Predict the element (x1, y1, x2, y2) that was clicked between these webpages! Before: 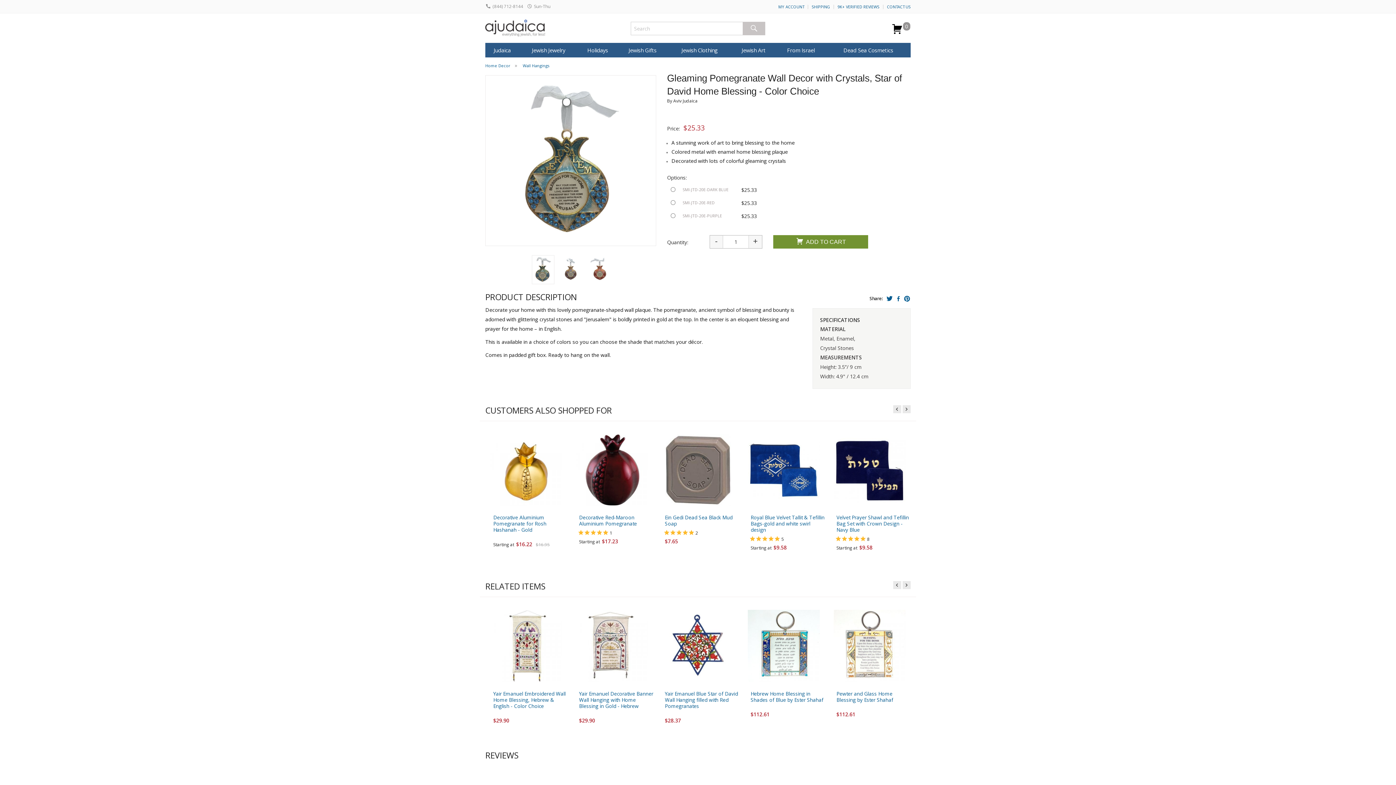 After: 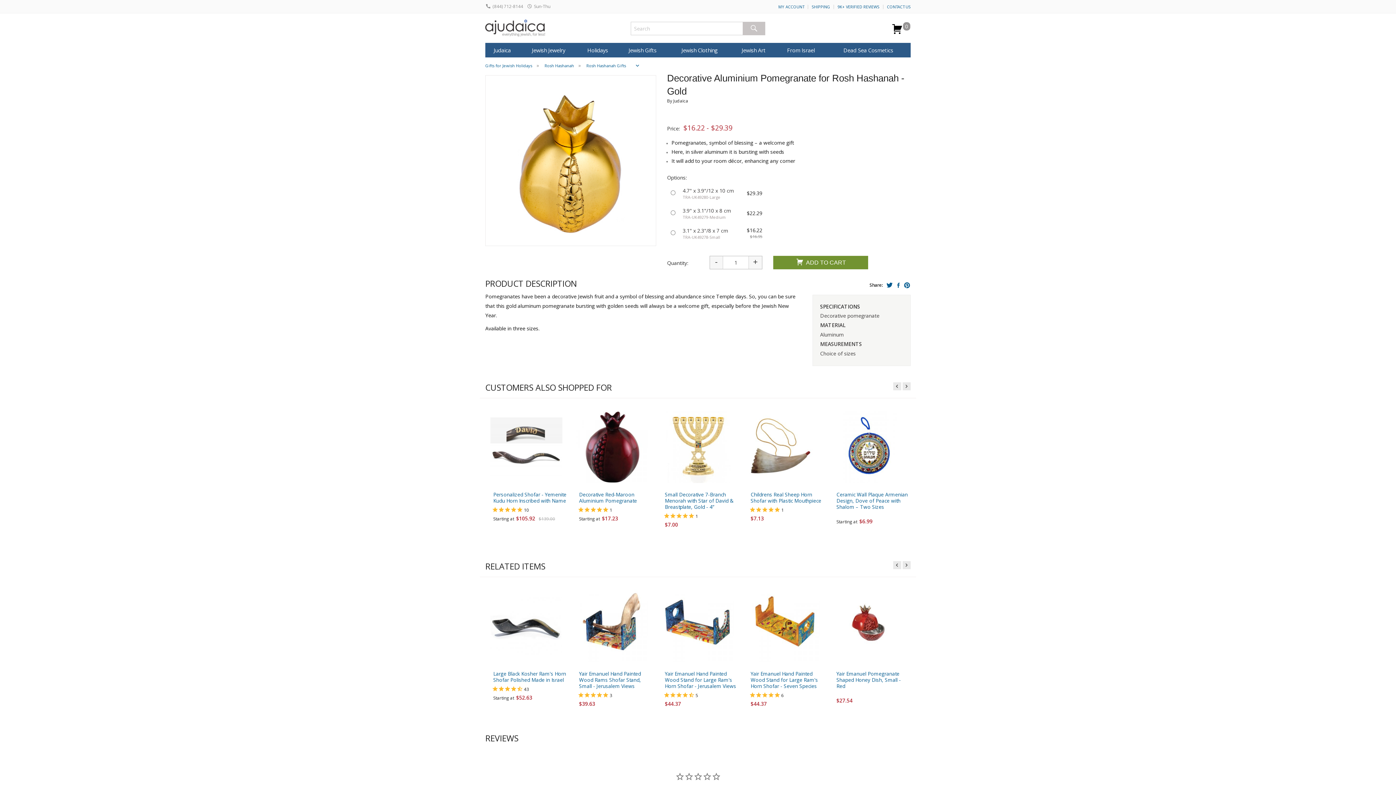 Action: bbox: (485, 509, 567, 533) label: Decorative Aluminium Pomegranate for Rosh Hashanah - Gold